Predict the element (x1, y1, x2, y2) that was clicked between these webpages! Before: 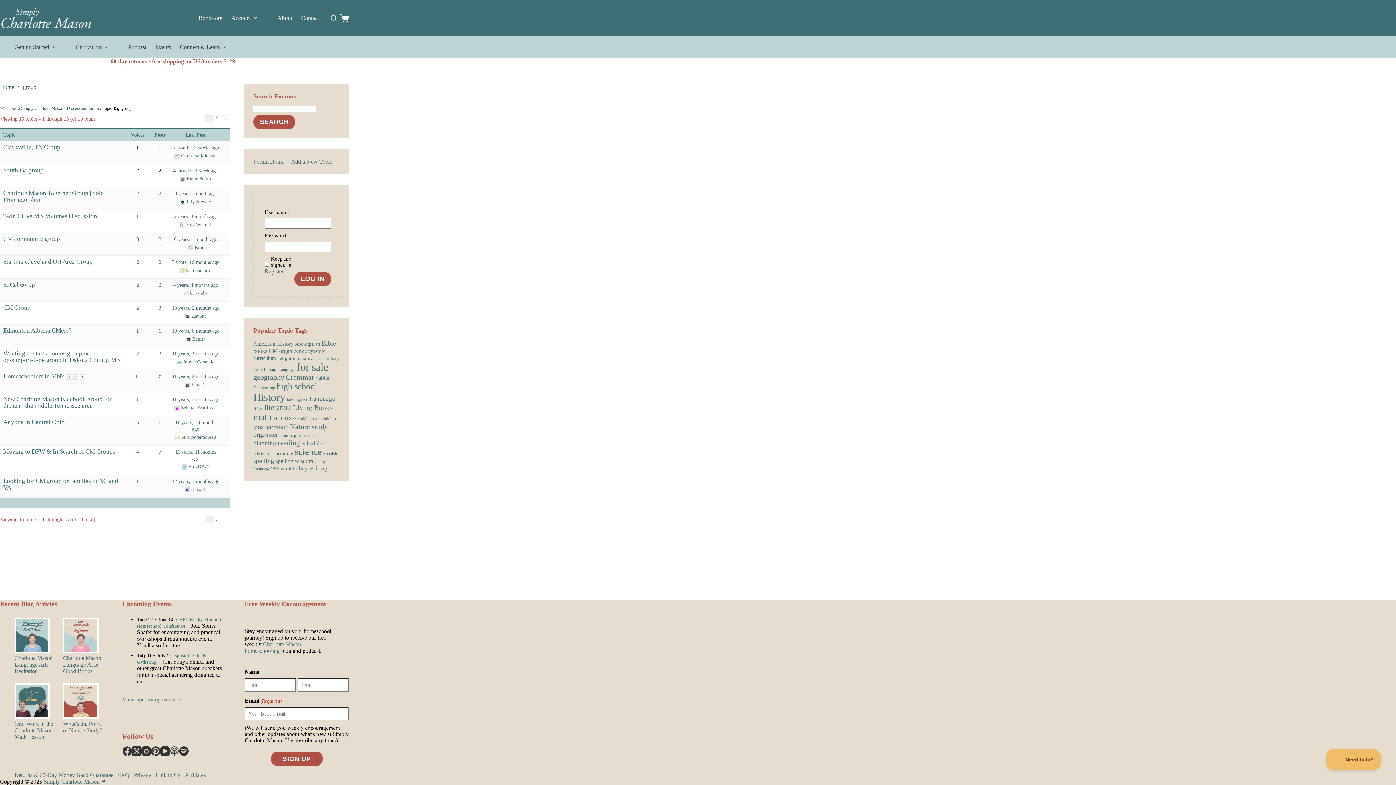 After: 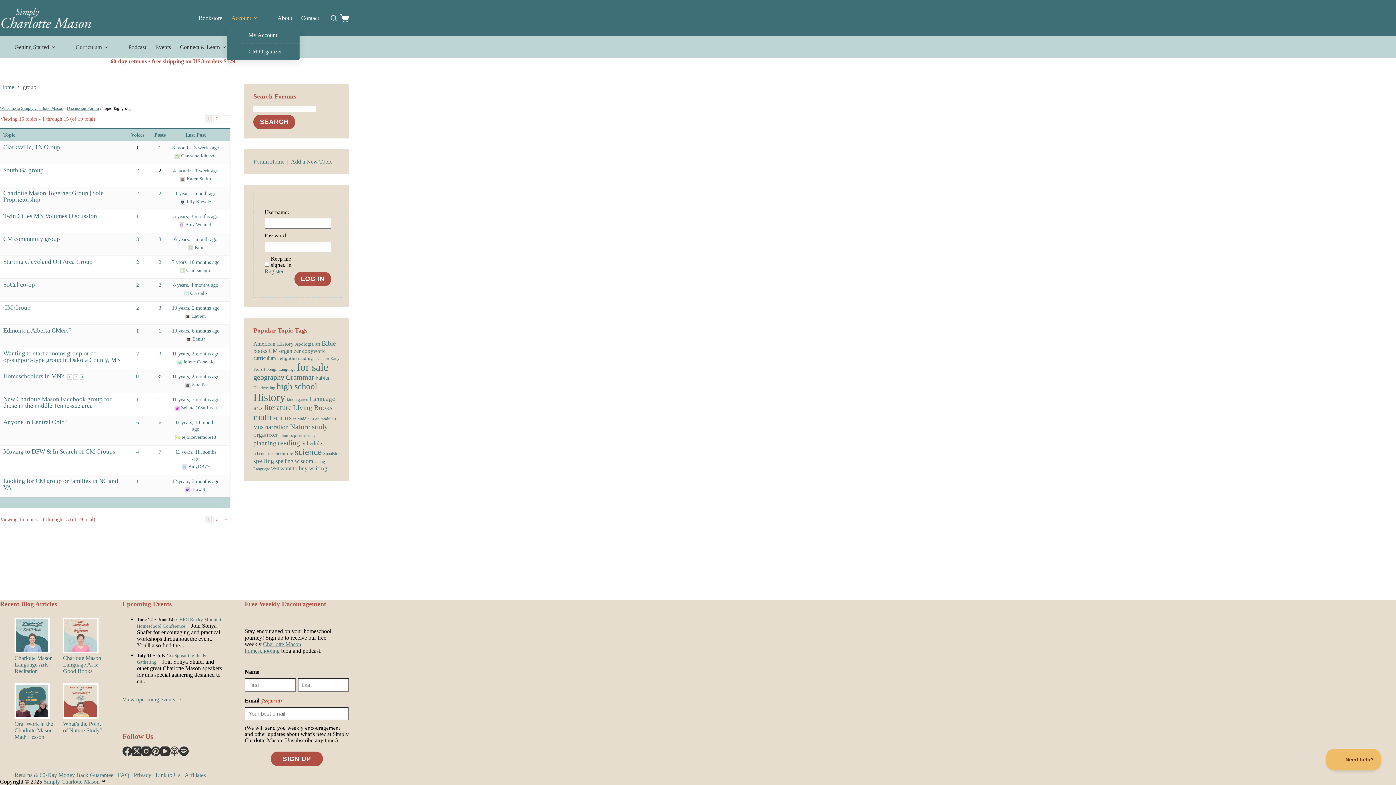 Action: bbox: (226, 0, 264, 36) label: Account